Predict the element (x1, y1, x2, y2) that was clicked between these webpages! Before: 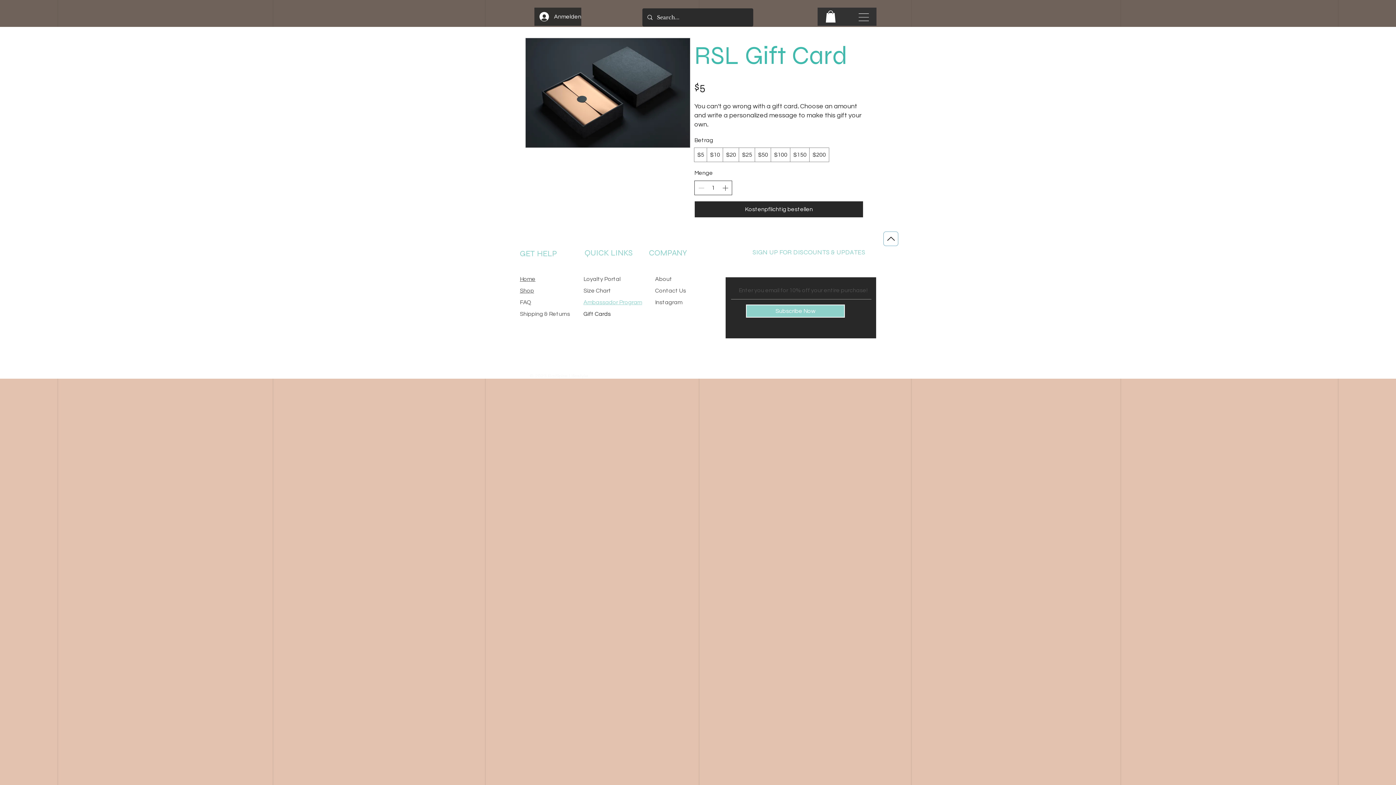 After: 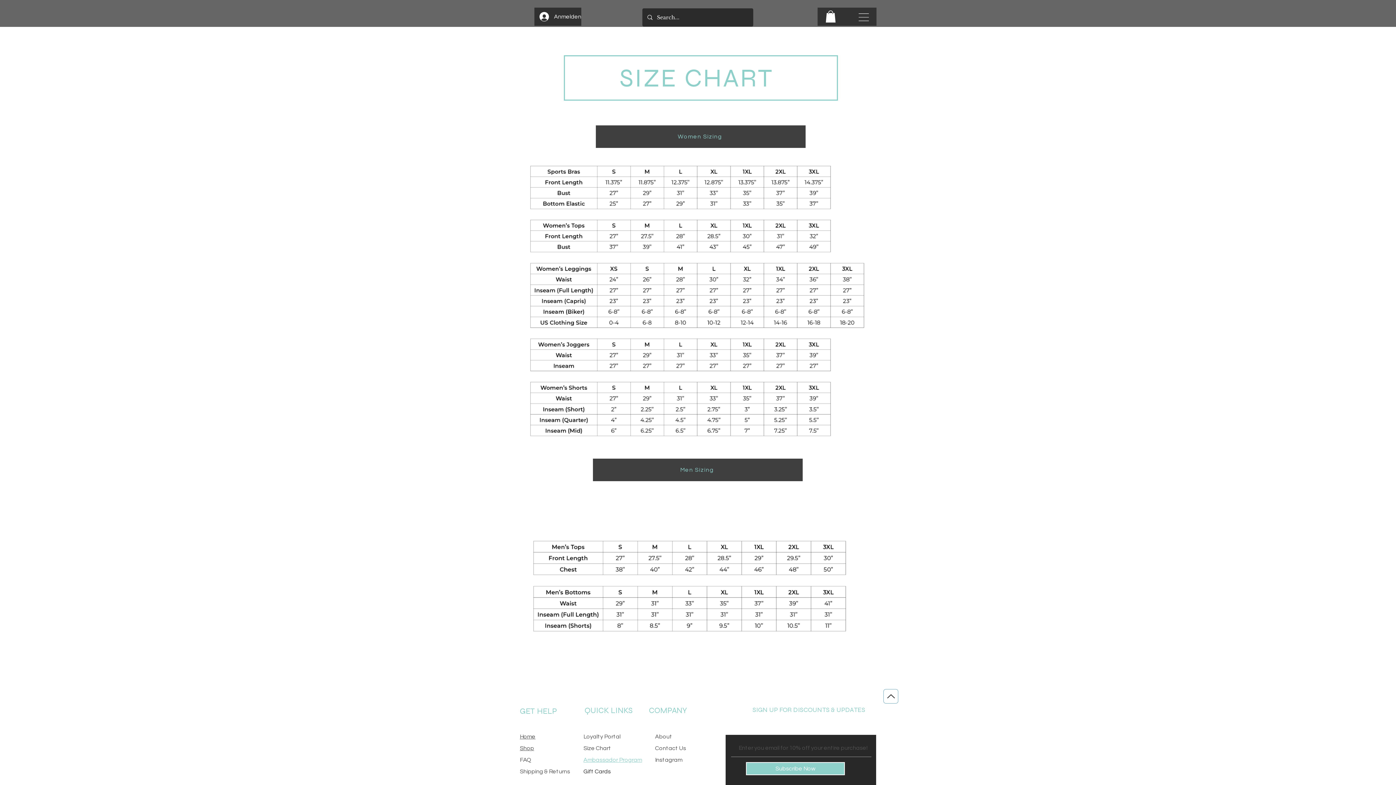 Action: bbox: (583, 288, 611, 293) label: Size Chart